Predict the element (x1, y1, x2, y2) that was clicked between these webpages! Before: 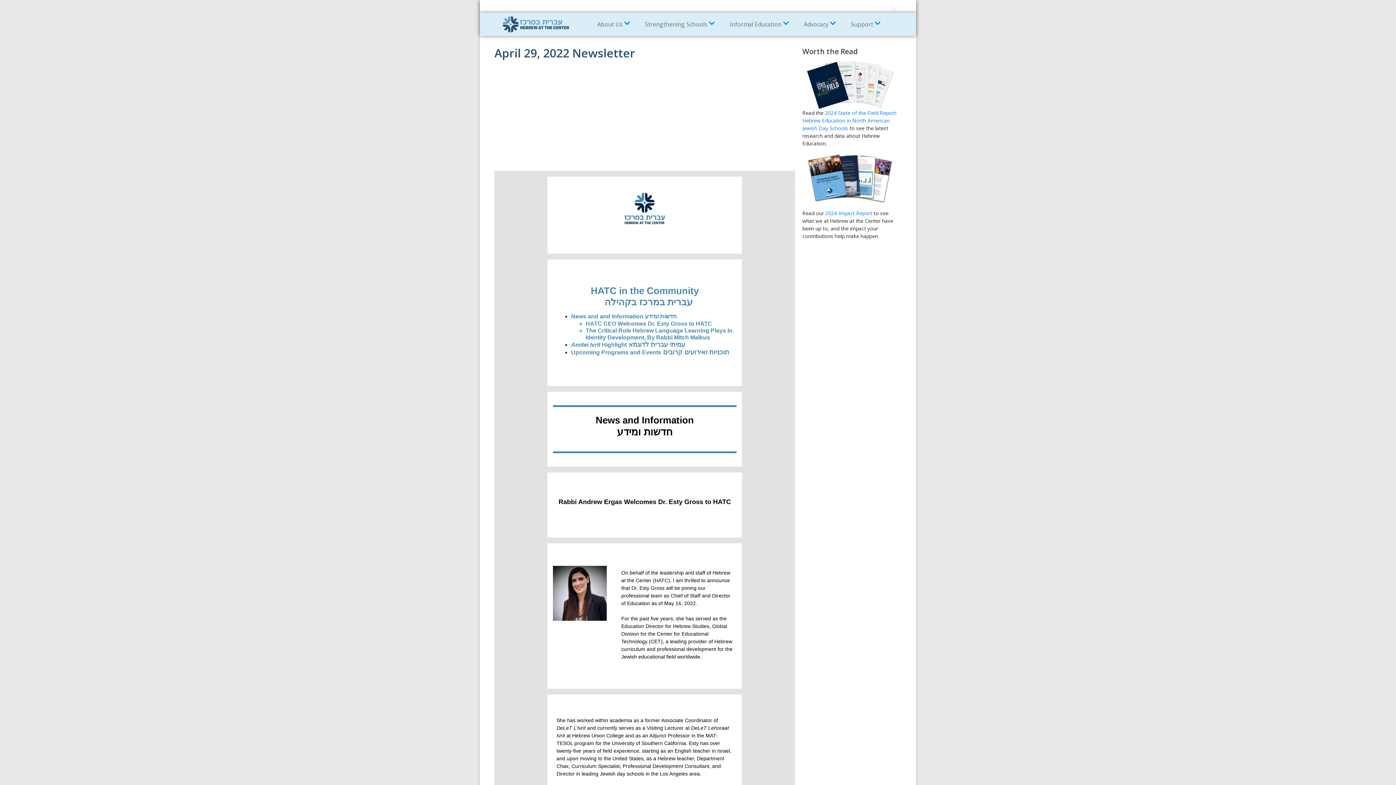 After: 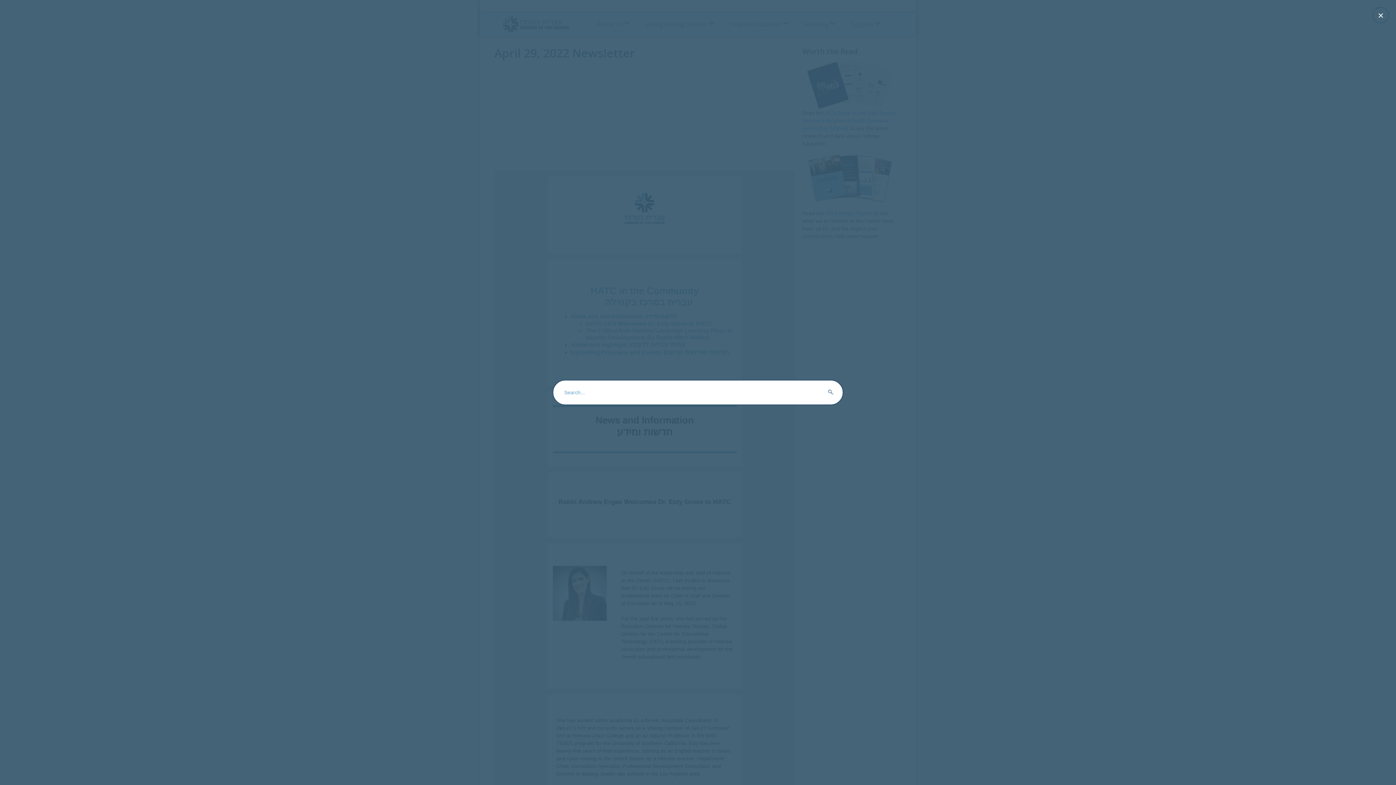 Action: bbox: (888, 3, 896, 10) label: navsearch-button